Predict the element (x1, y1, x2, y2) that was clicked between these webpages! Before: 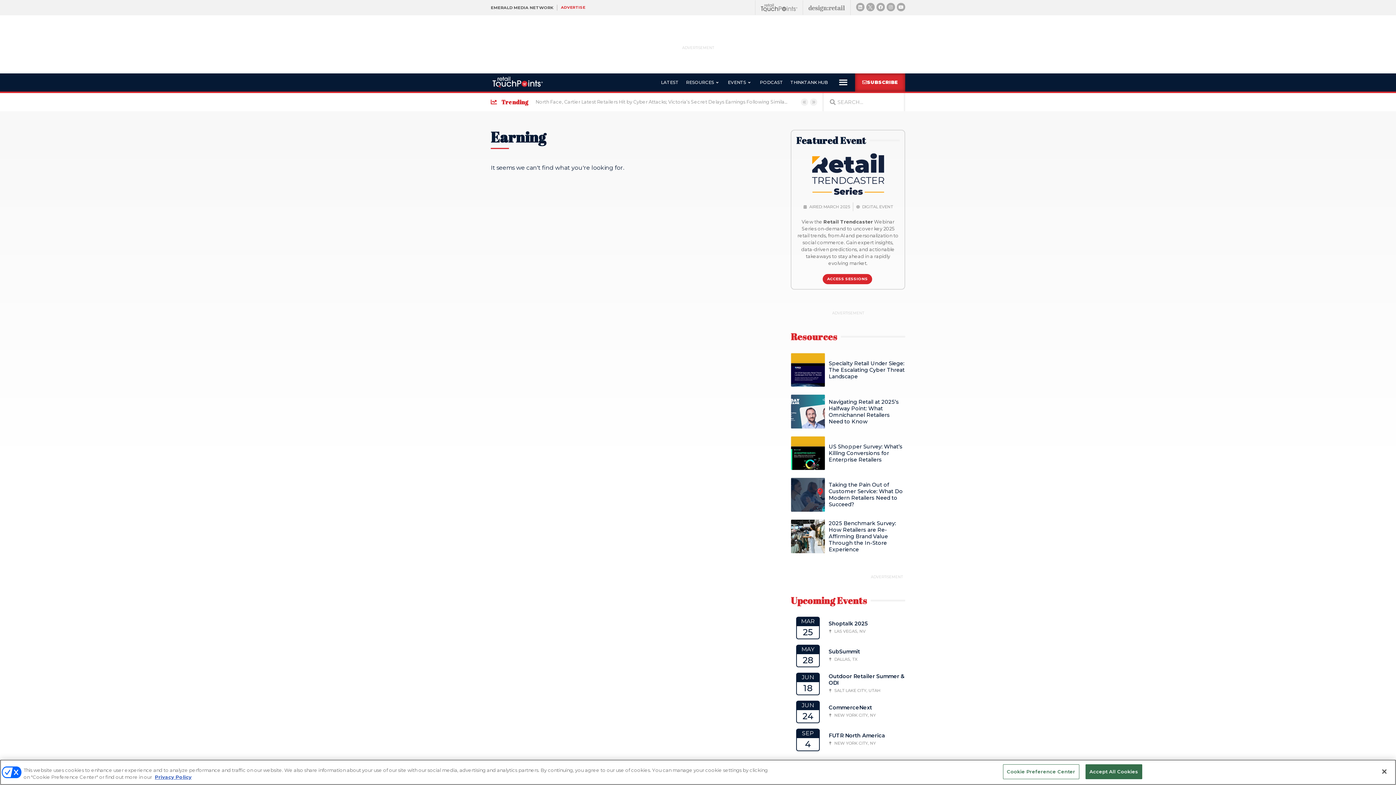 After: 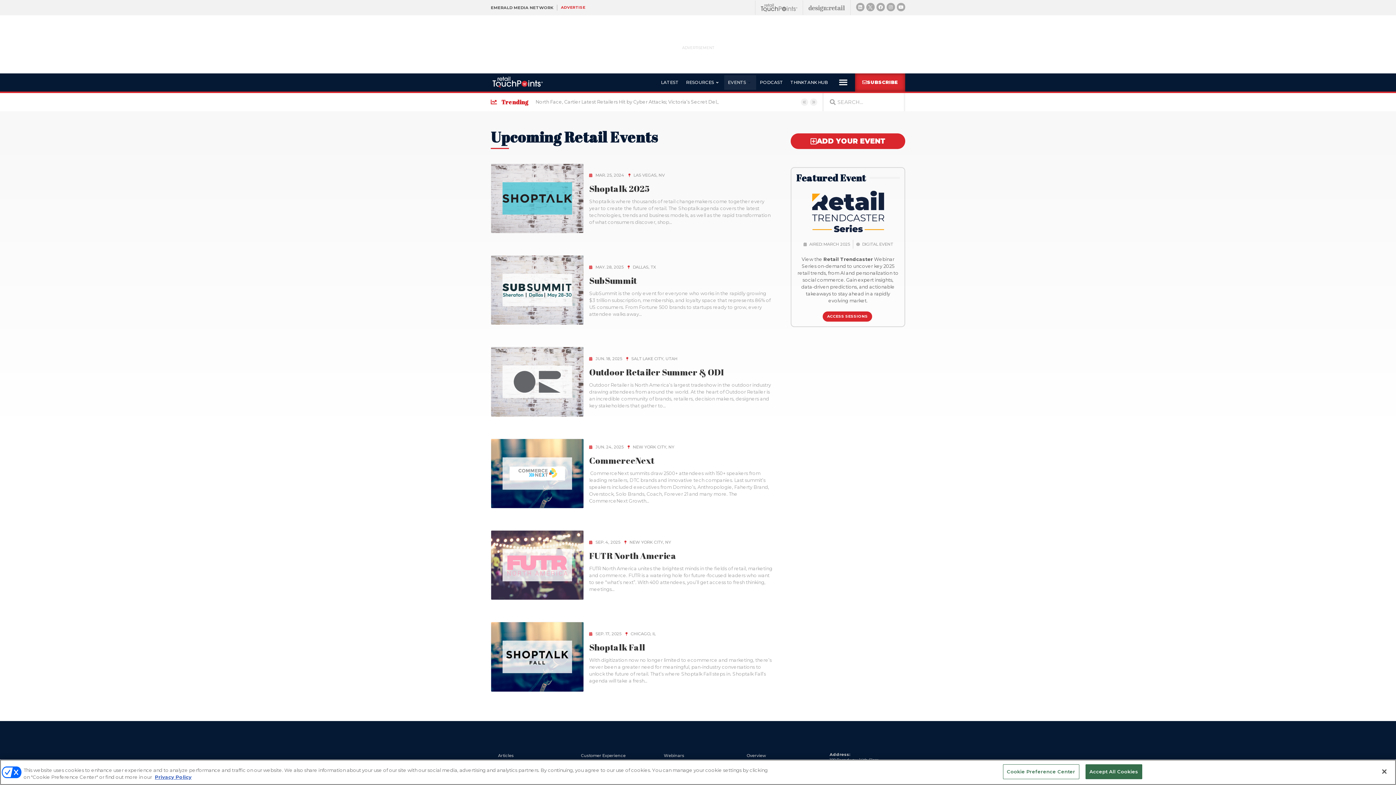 Action: bbox: (727, 78, 746, 86) label: EVENTS